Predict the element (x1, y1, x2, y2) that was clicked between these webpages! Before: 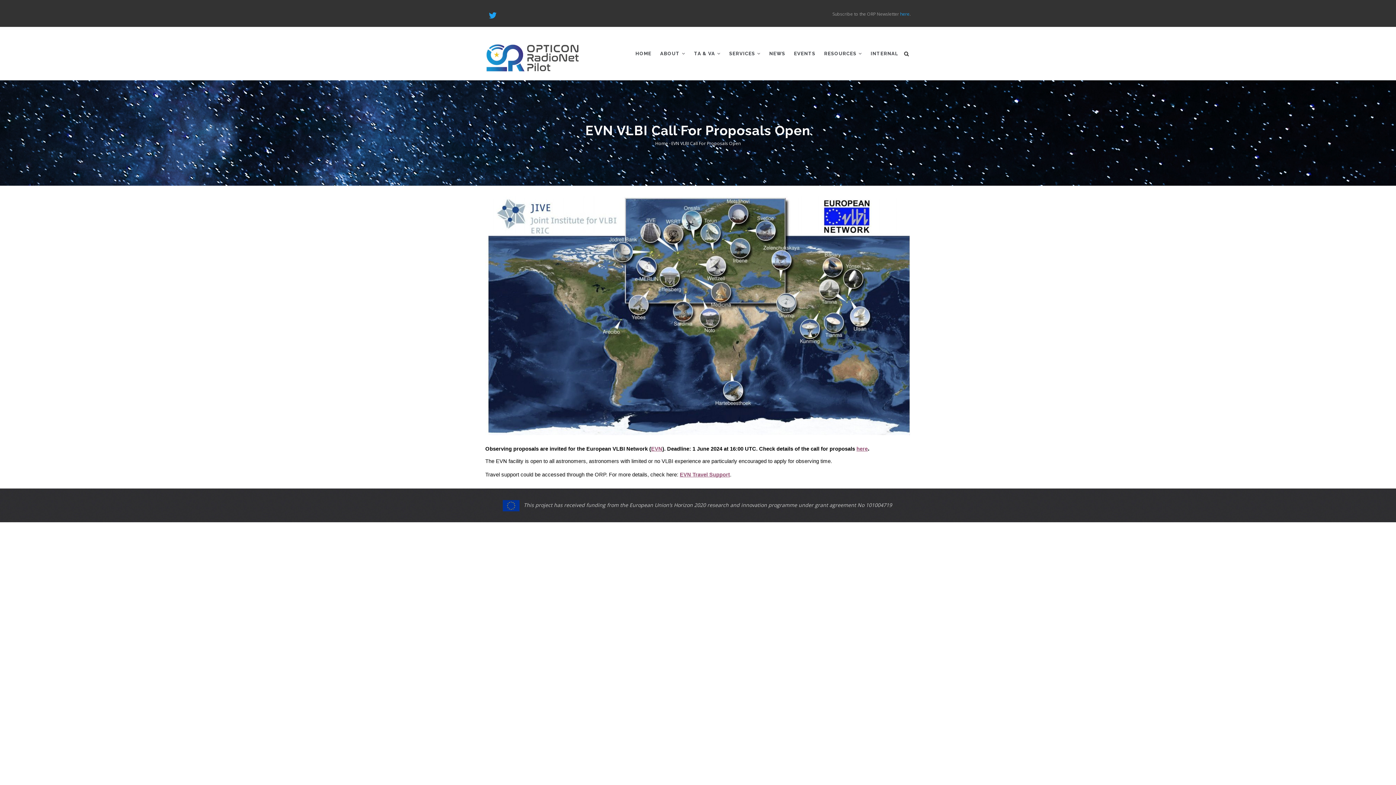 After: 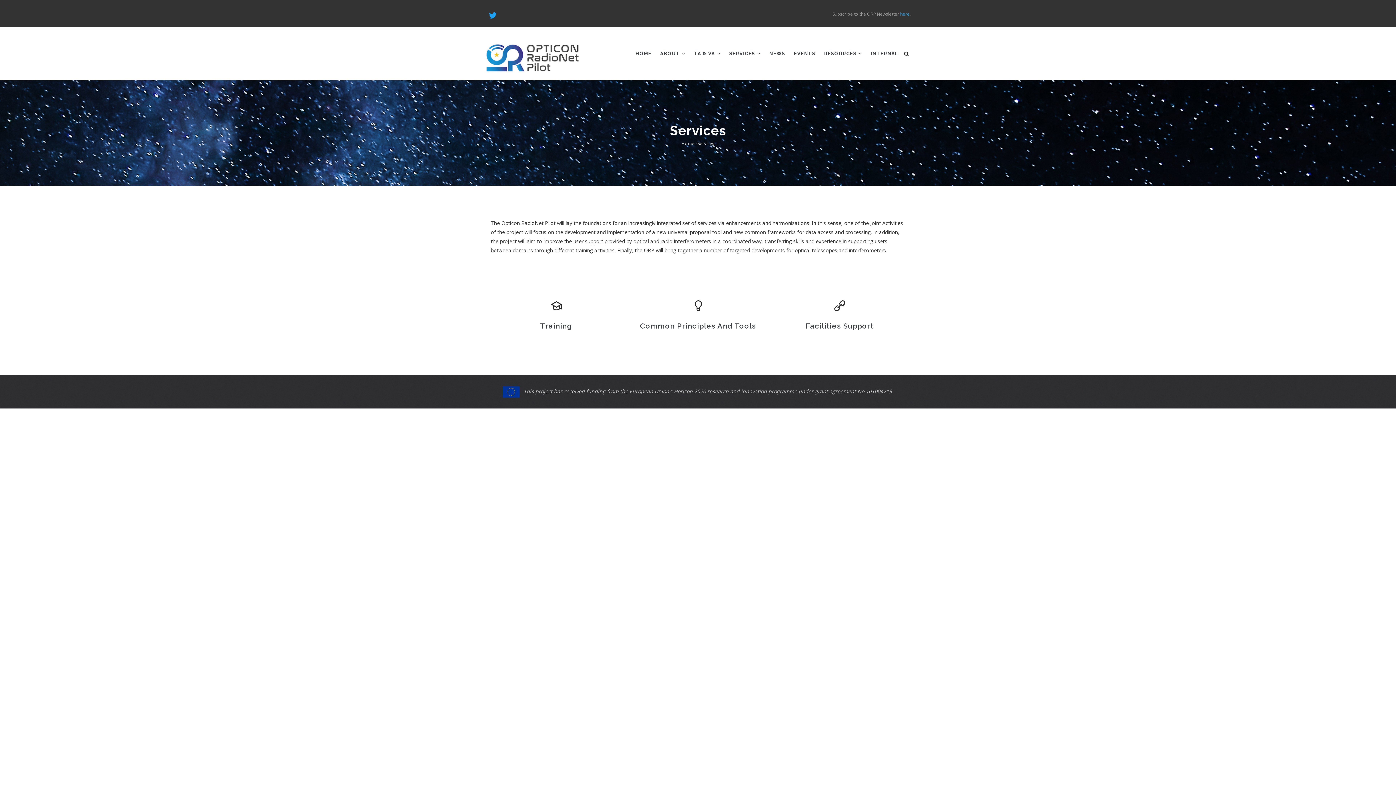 Action: label: SERVICES  bbox: (725, 37, 765, 69)